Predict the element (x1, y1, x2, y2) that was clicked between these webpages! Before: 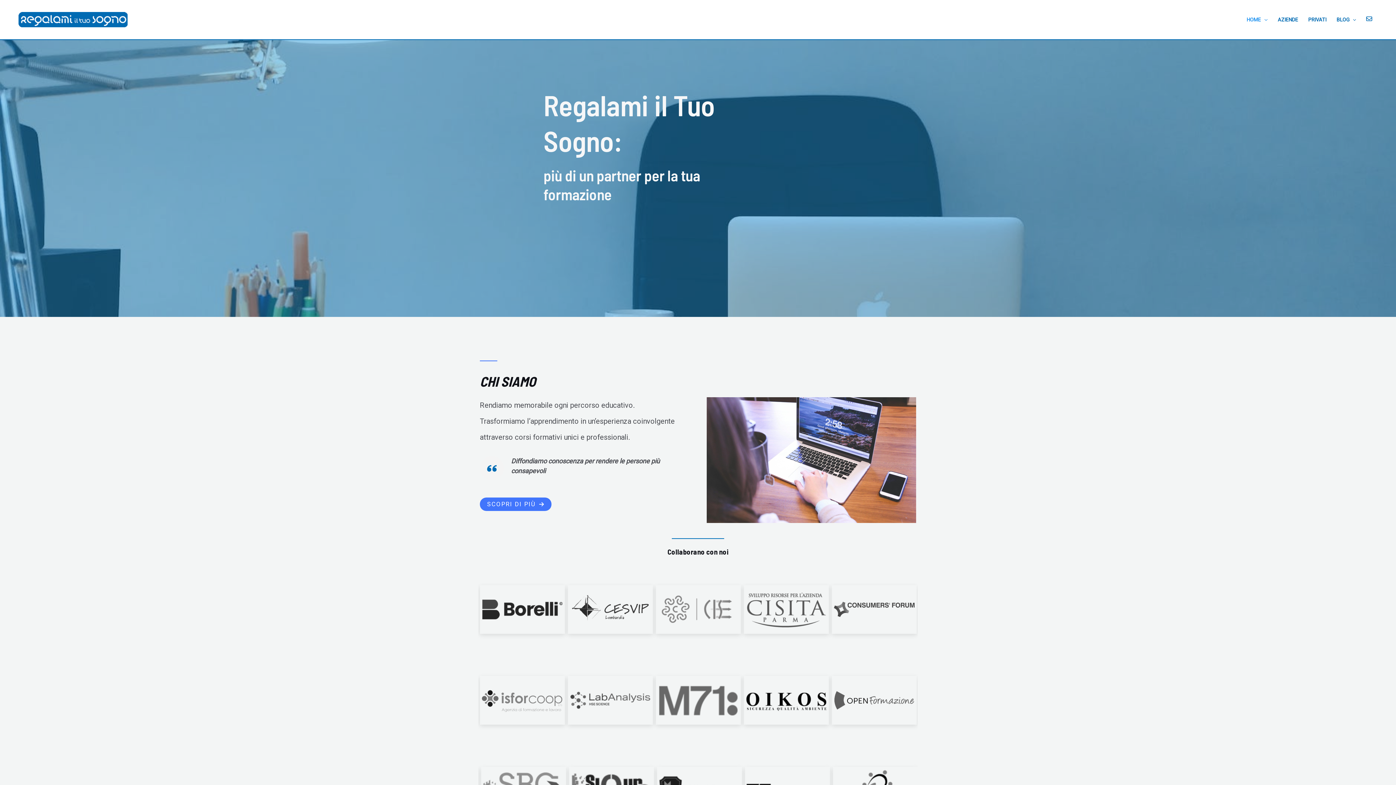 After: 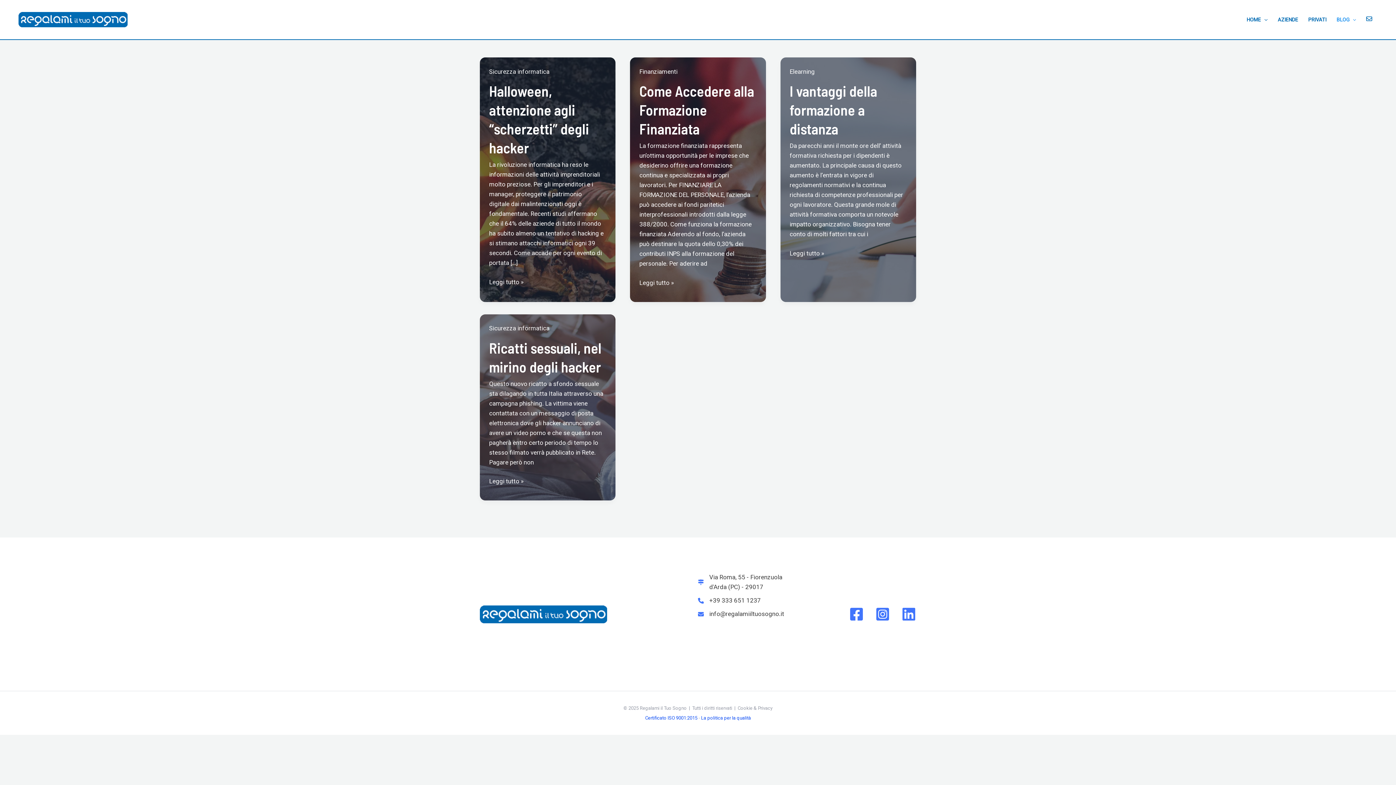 Action: label: BLOG bbox: (1331, 8, 1361, 31)